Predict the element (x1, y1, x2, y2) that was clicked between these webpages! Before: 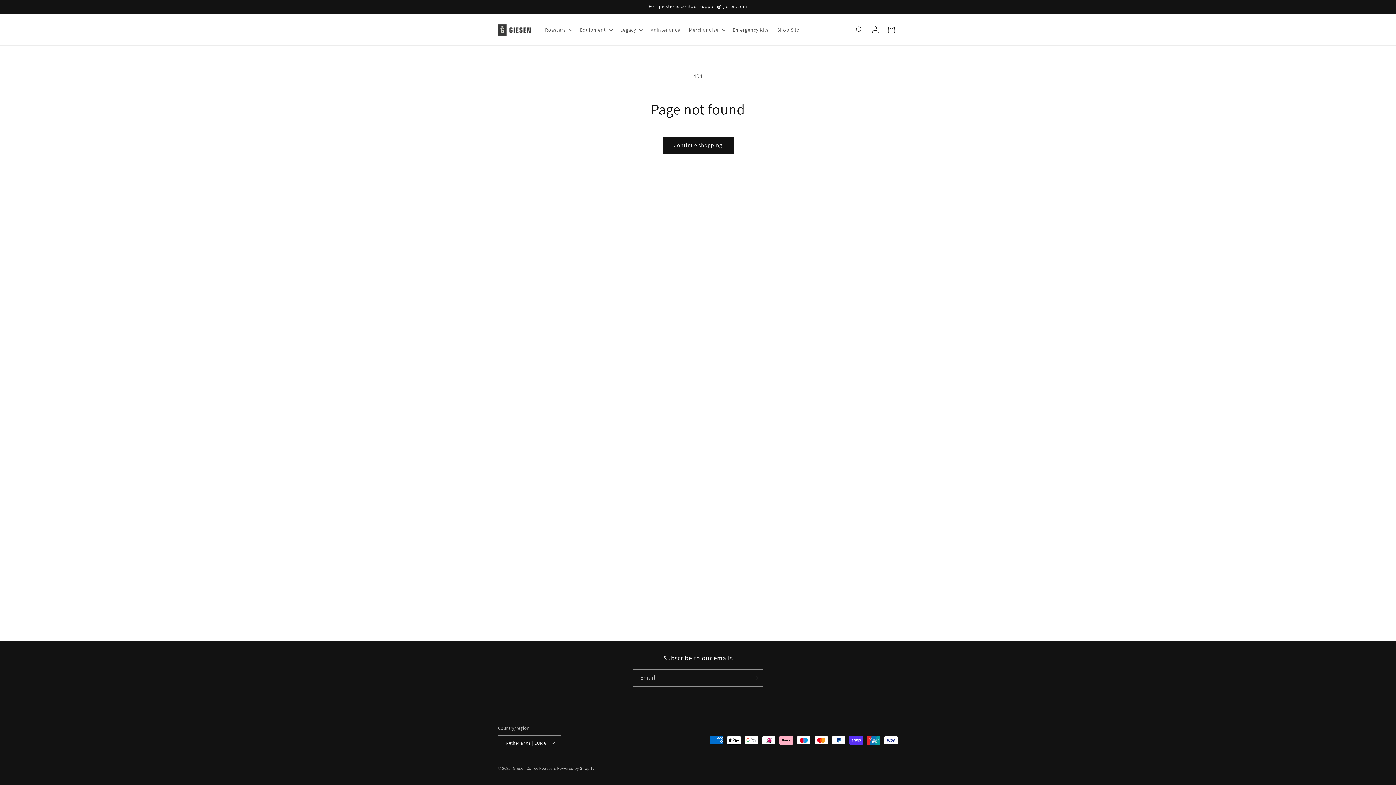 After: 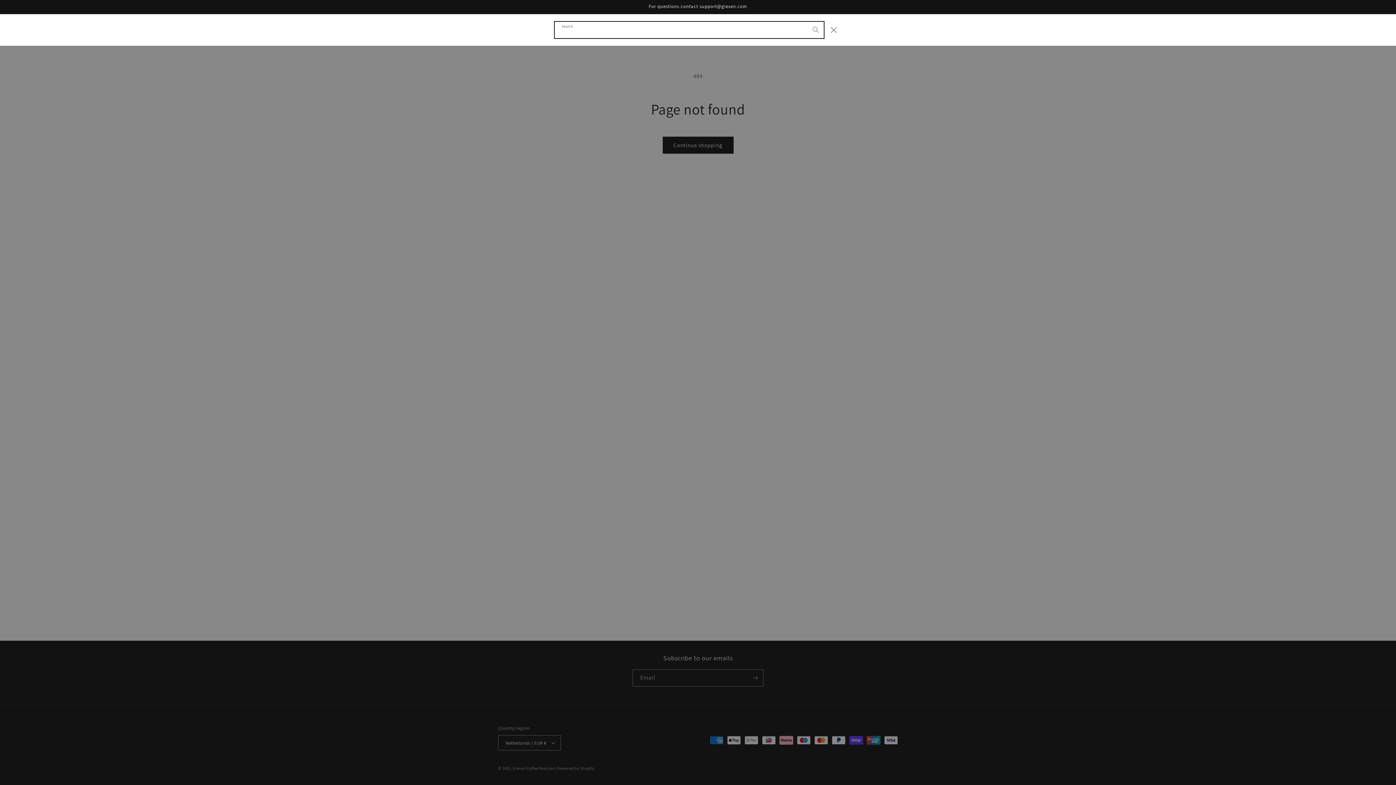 Action: label: Search bbox: (851, 21, 867, 37)